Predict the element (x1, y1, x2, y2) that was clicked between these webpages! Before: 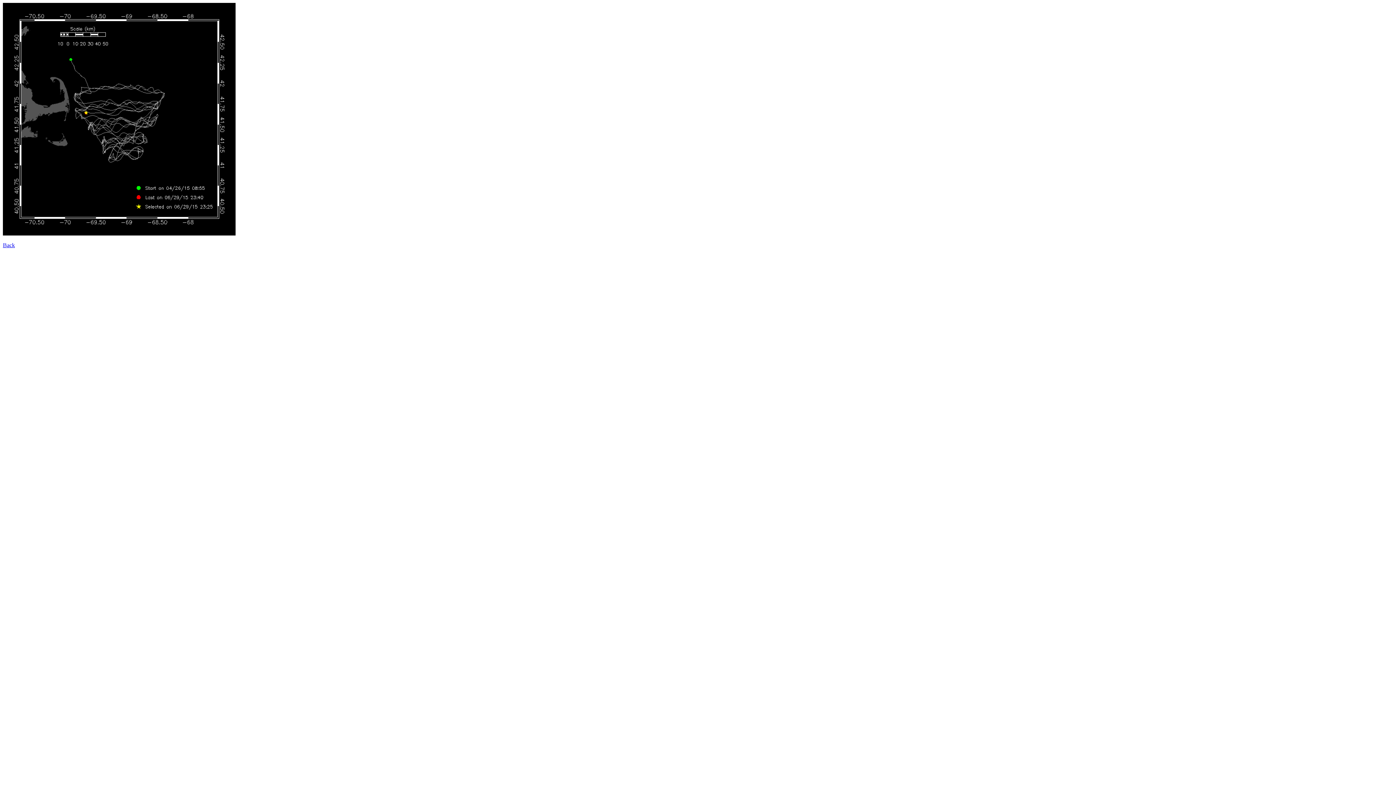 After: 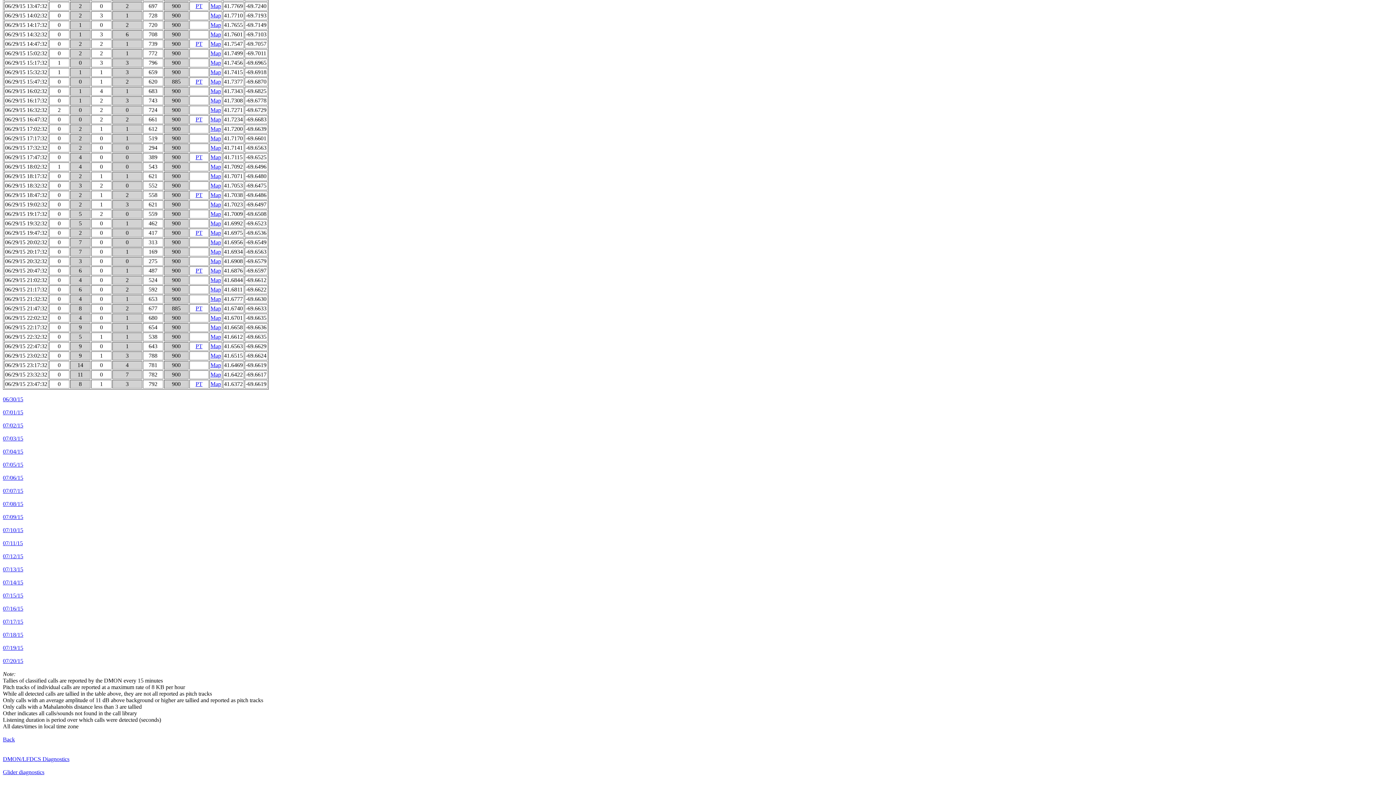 Action: label: Back bbox: (2, 242, 14, 248)